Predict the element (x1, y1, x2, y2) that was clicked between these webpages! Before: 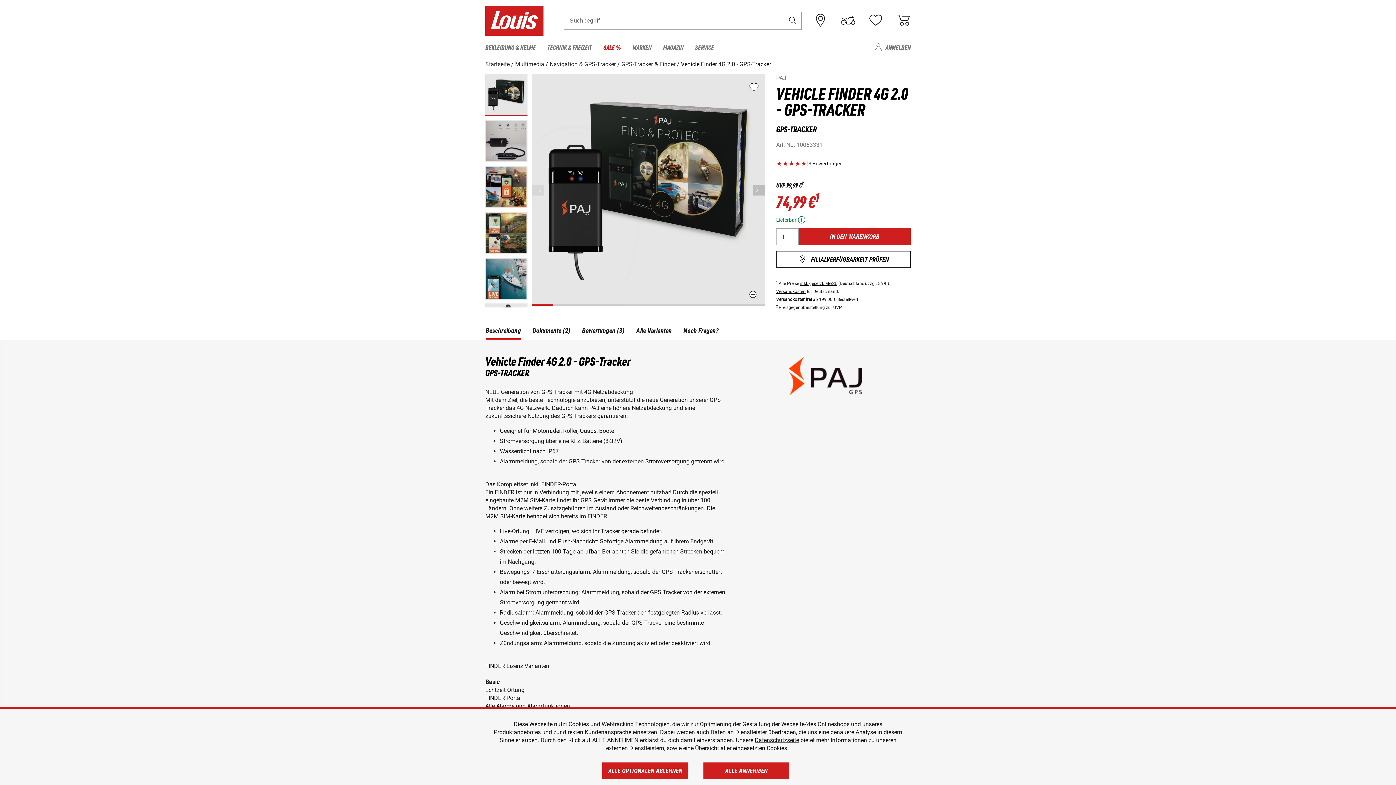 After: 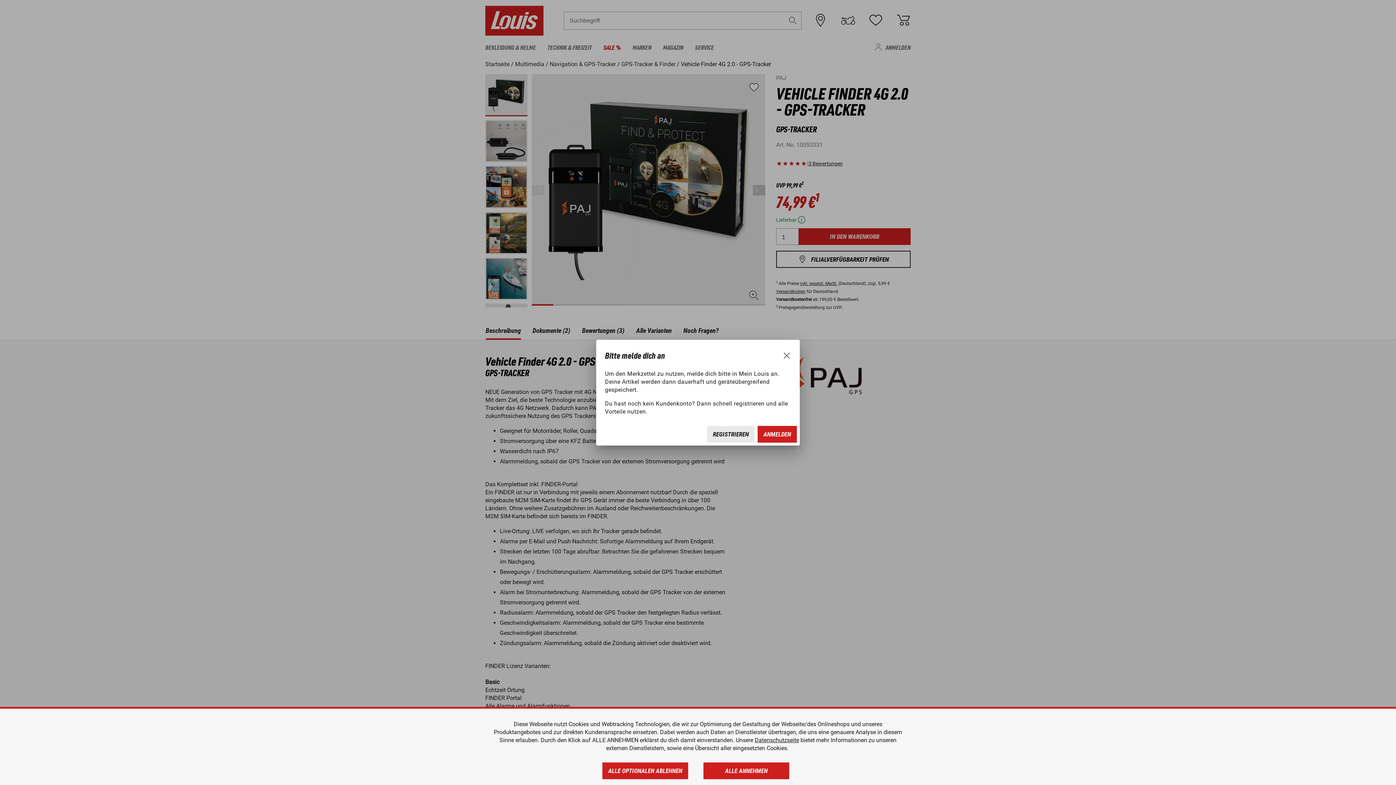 Action: bbox: (868, 14, 883, 25)